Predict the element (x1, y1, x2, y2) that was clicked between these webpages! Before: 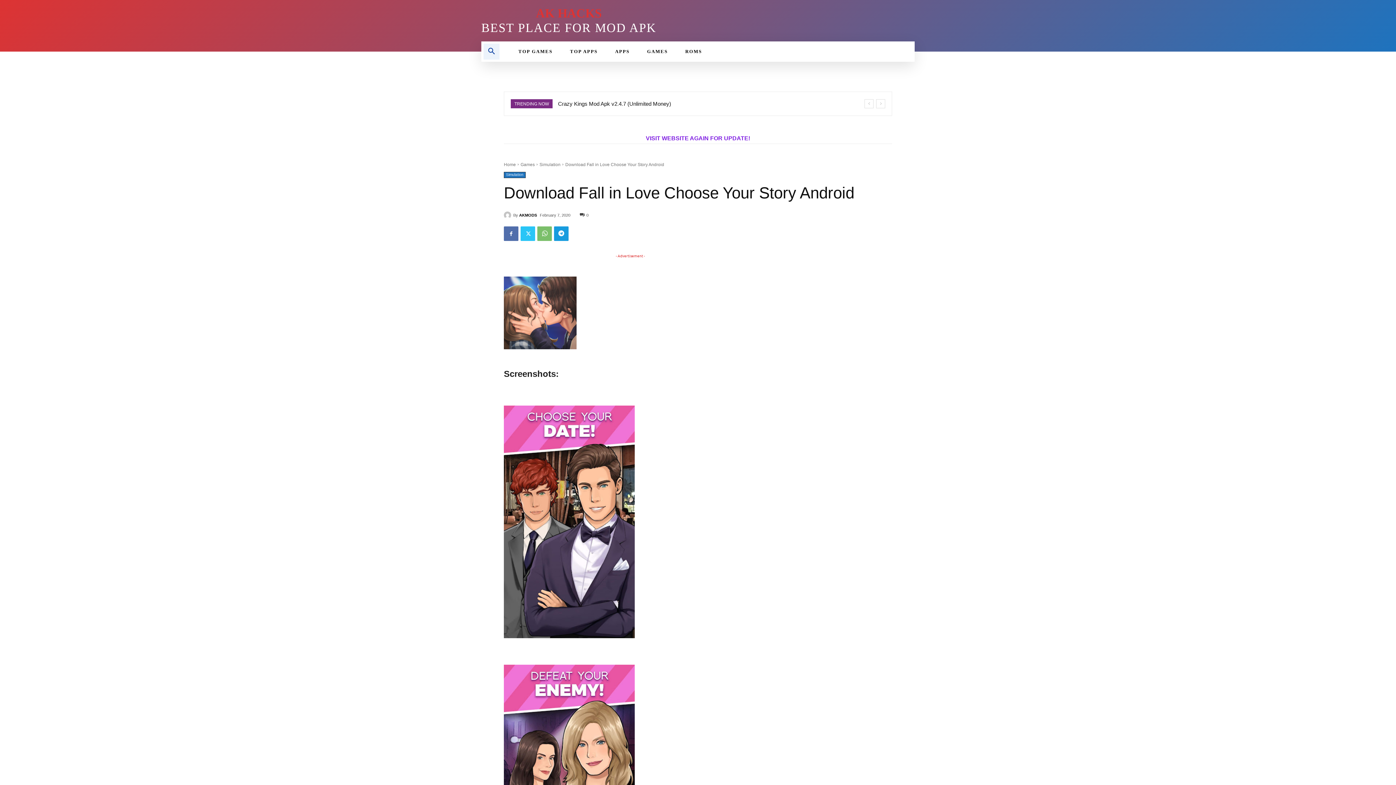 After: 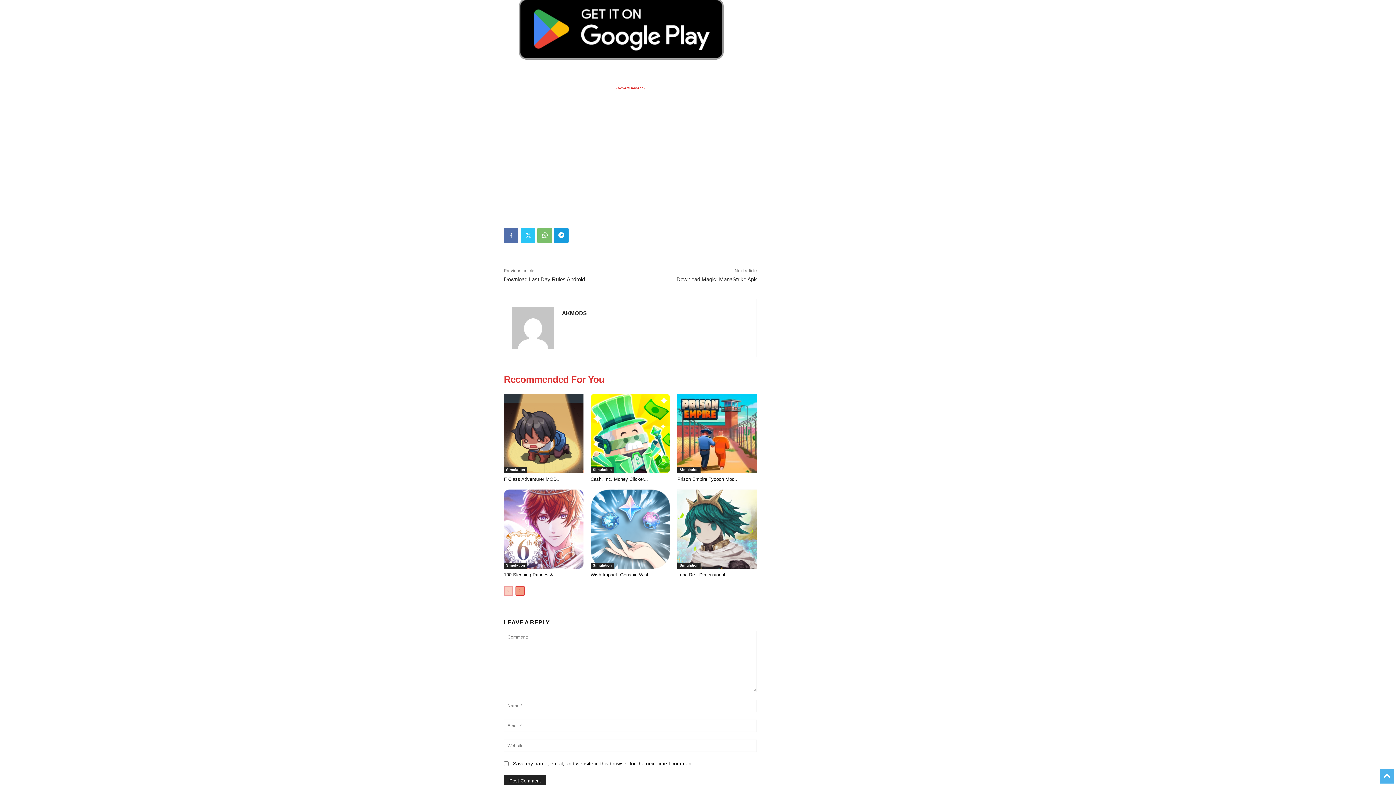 Action: label: 0 bbox: (580, 212, 588, 217)